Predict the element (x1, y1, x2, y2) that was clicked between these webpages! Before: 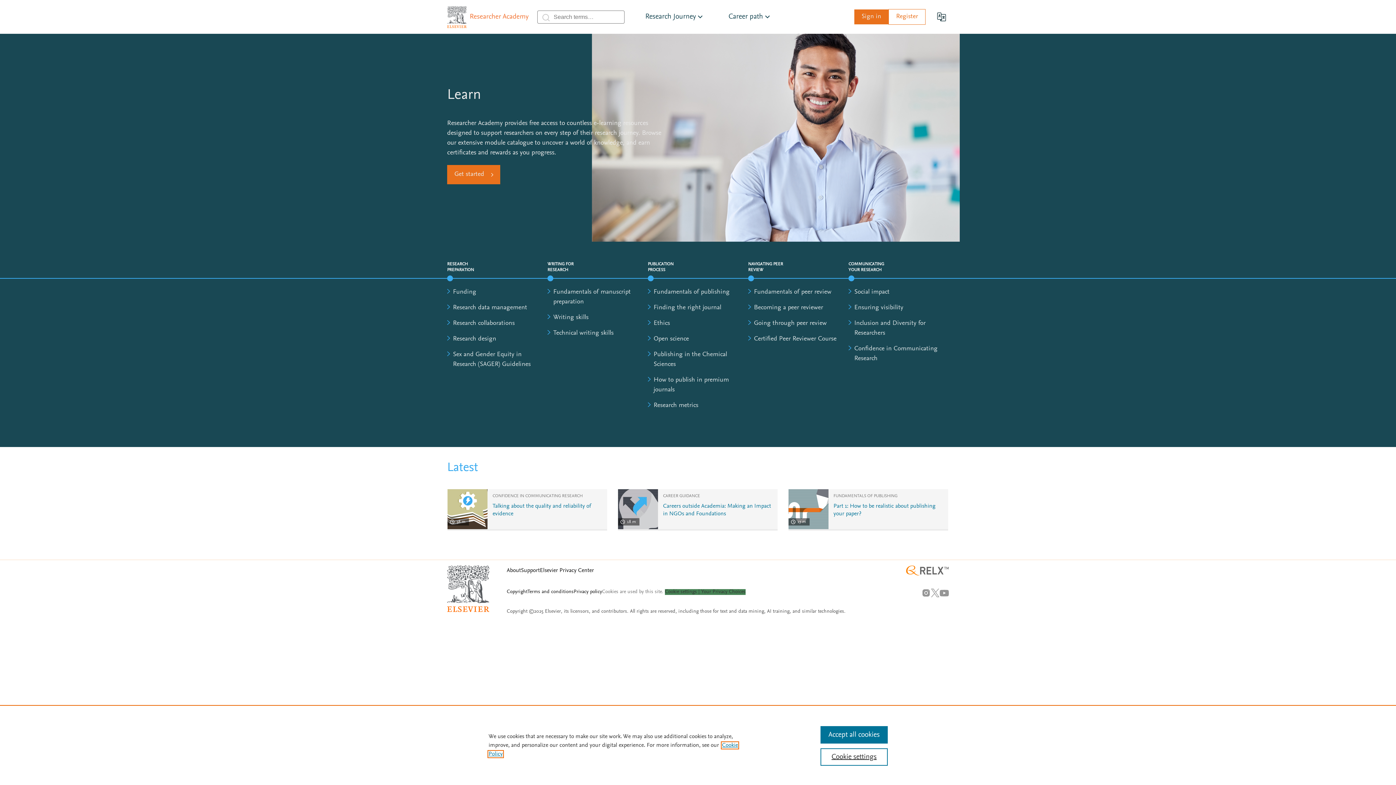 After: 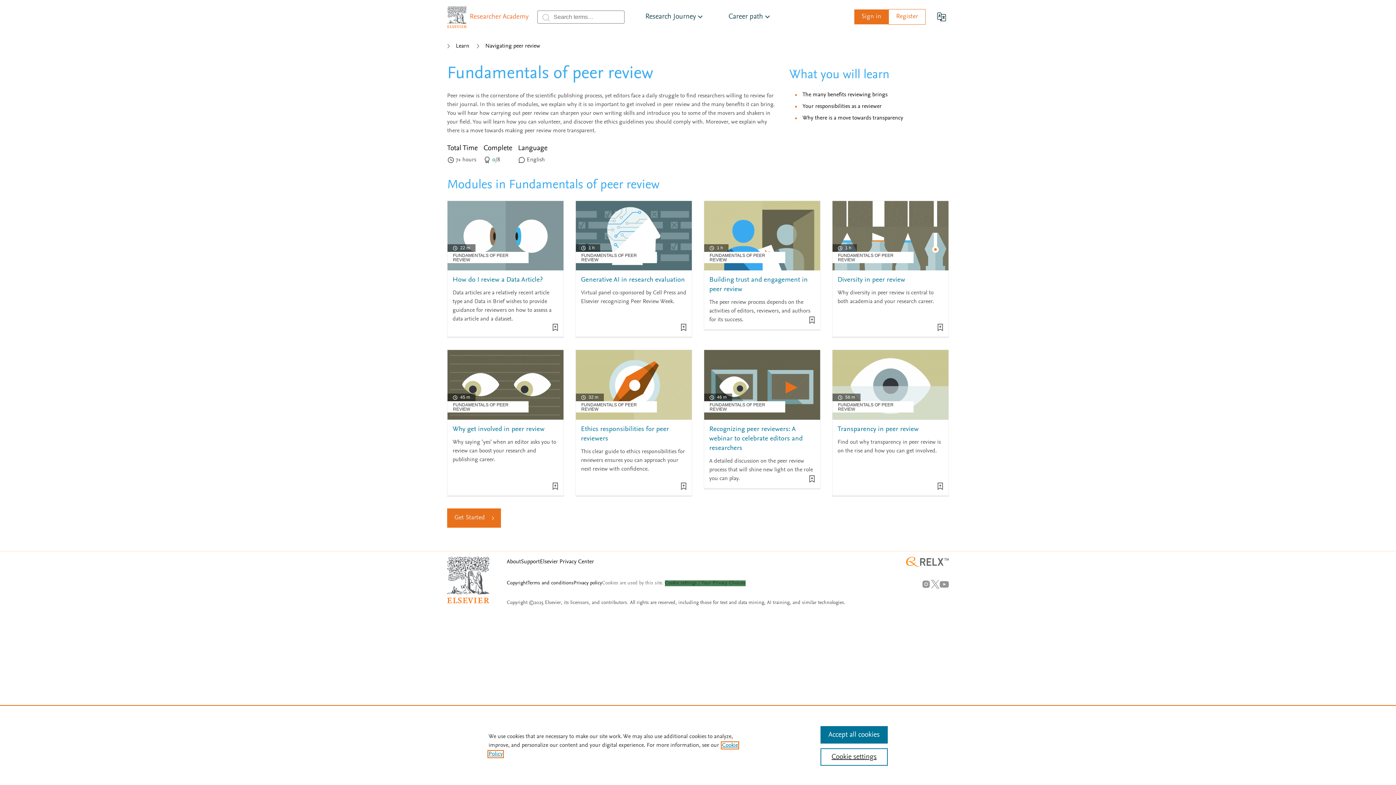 Action: bbox: (754, 289, 831, 295) label: Fundamentals of peer review